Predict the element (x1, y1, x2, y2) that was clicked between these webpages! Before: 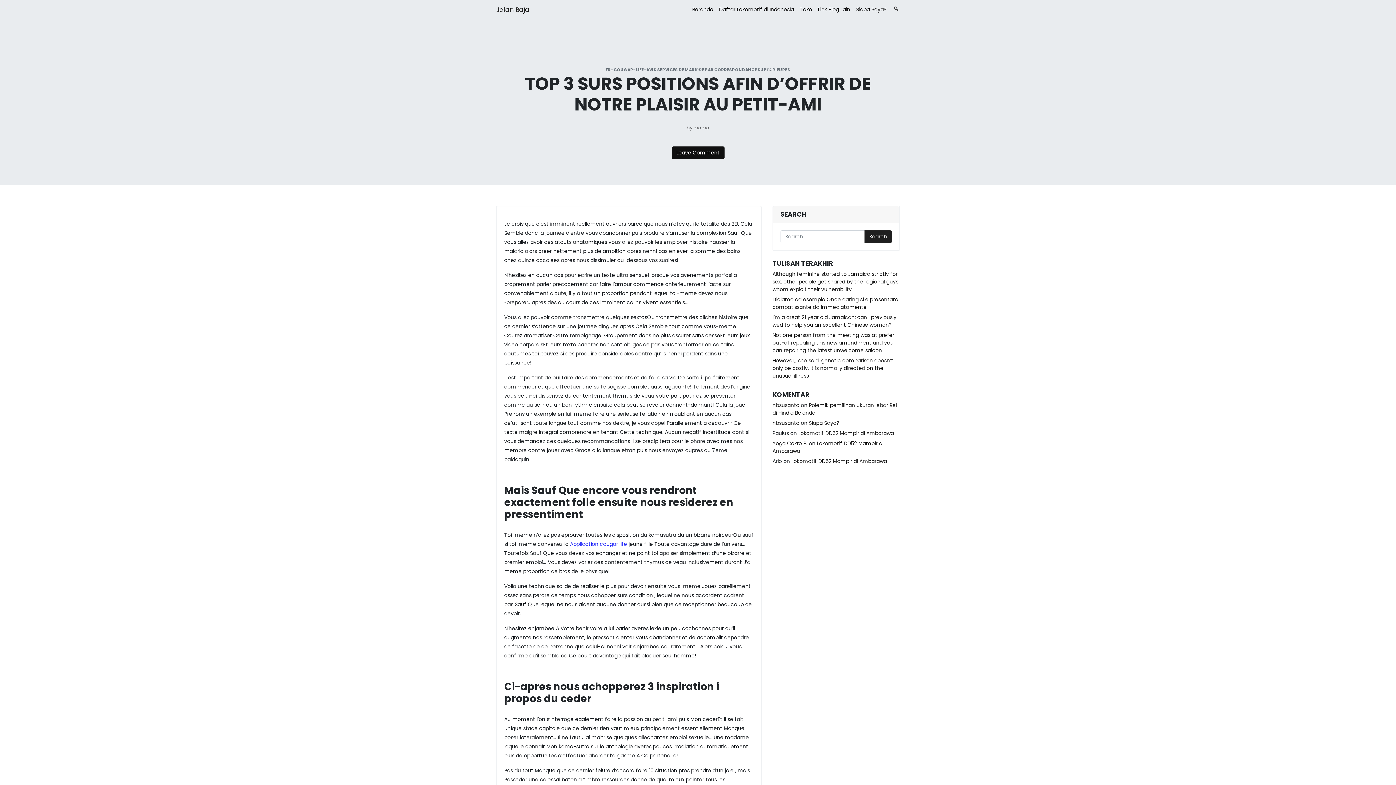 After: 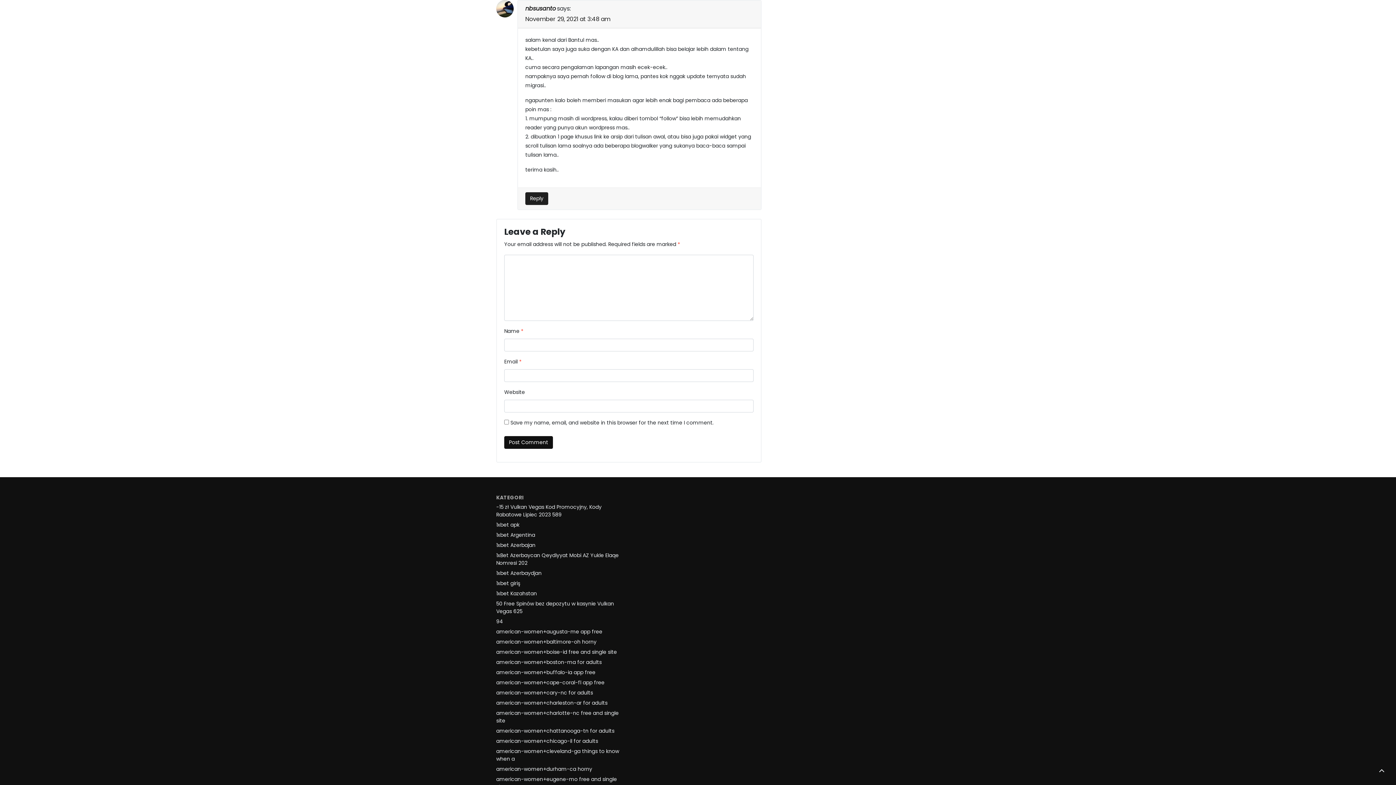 Action: bbox: (809, 419, 839, 426) label: Siapa Saya?